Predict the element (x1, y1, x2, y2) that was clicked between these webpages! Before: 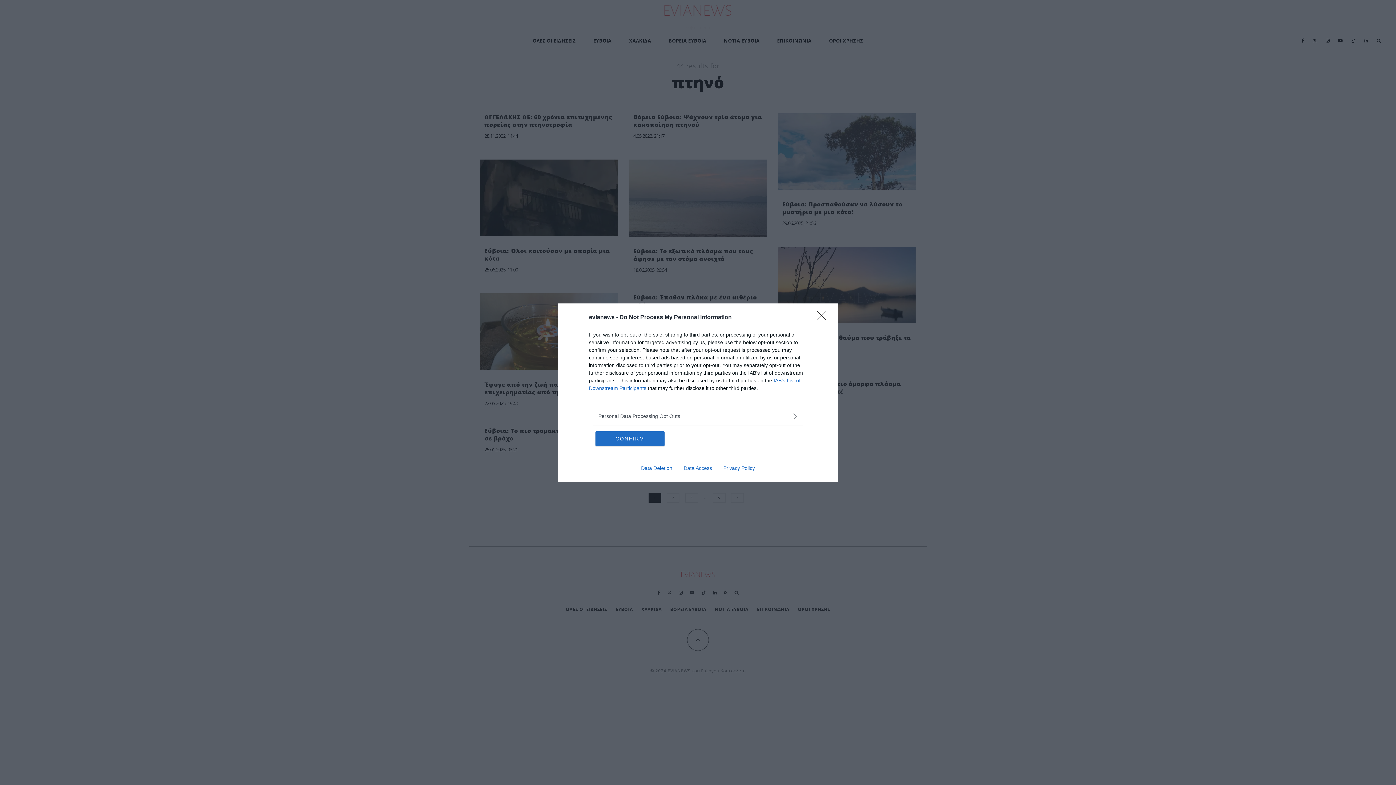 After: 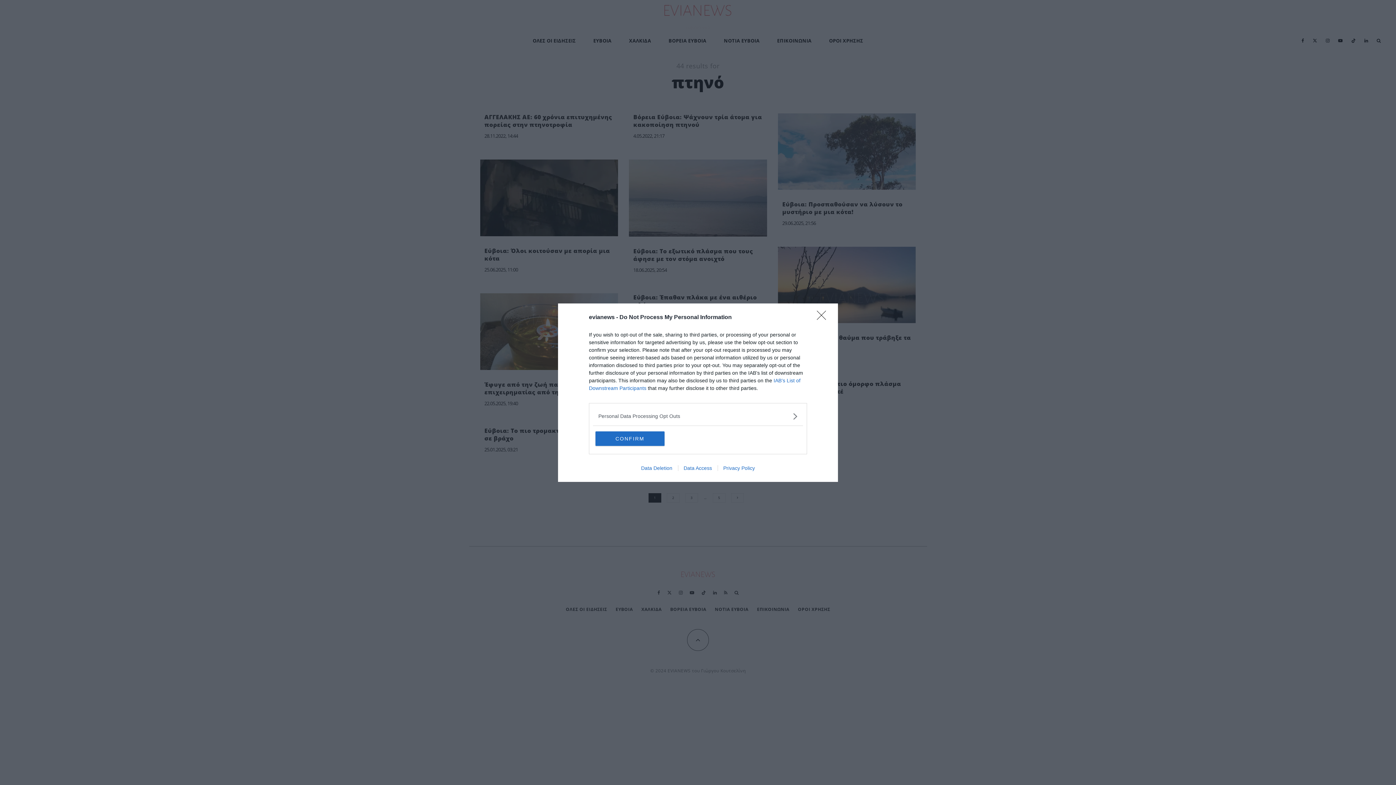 Action: label: Data Deletion bbox: (635, 465, 678, 471)